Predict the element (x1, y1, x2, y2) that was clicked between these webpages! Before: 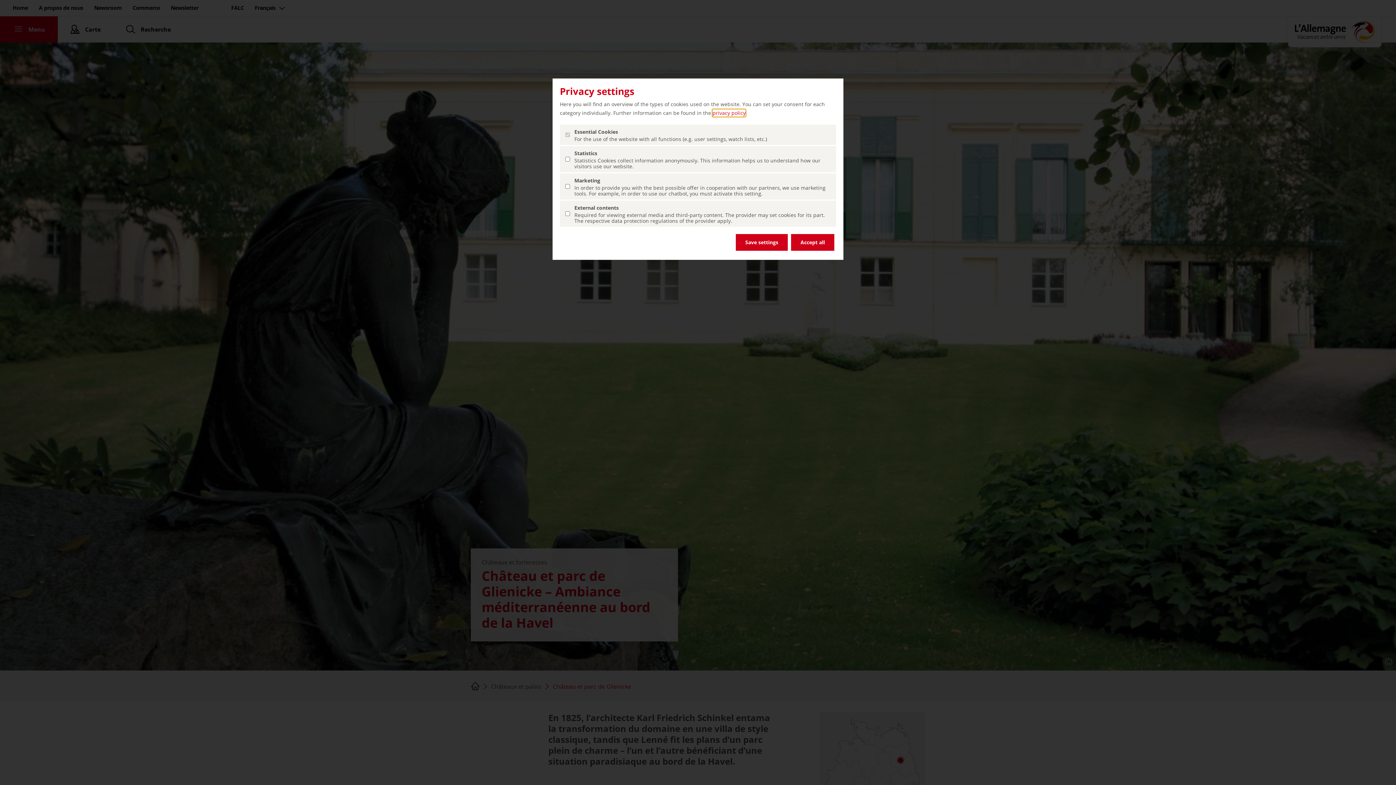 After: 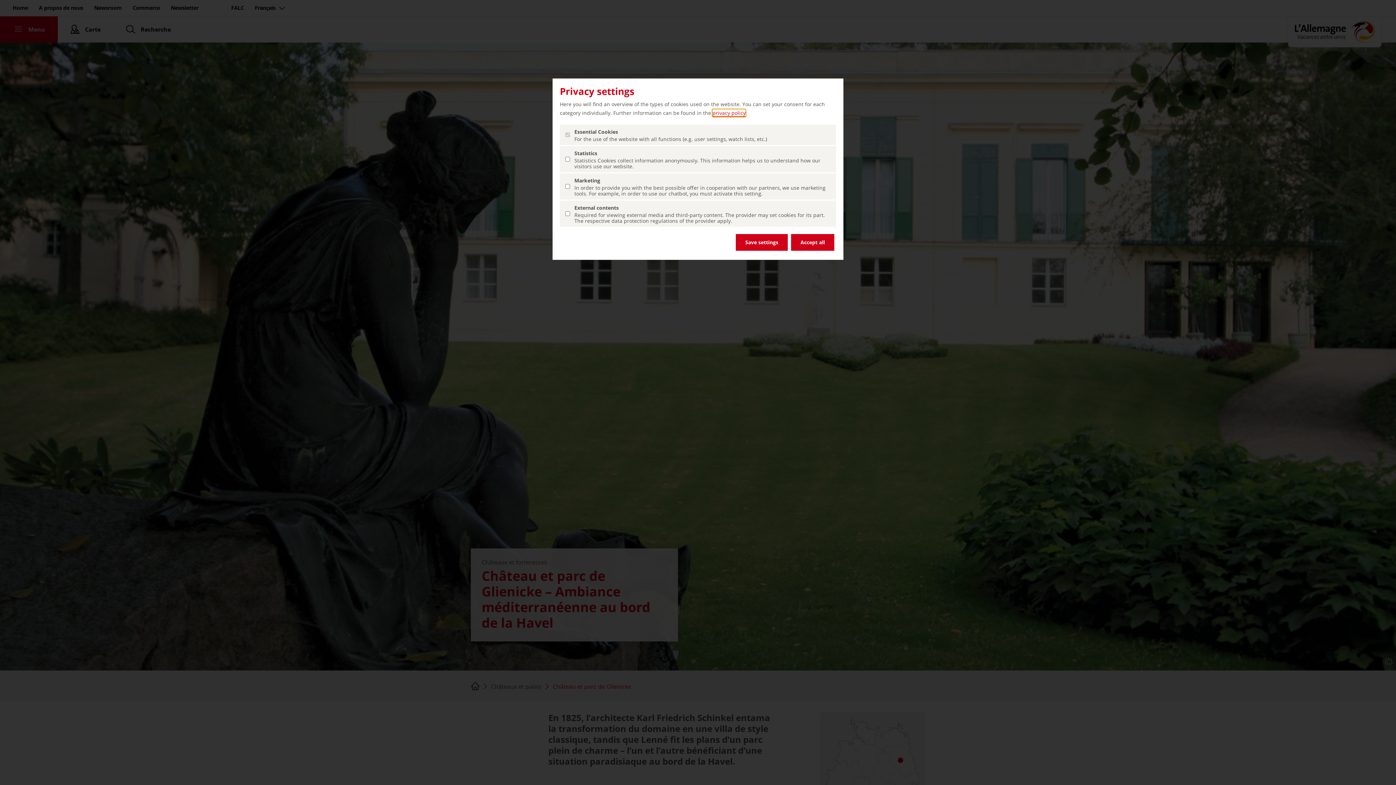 Action: bbox: (712, 109, 745, 116) label: privacy policy (ouvrir dans un nouvel onglet)